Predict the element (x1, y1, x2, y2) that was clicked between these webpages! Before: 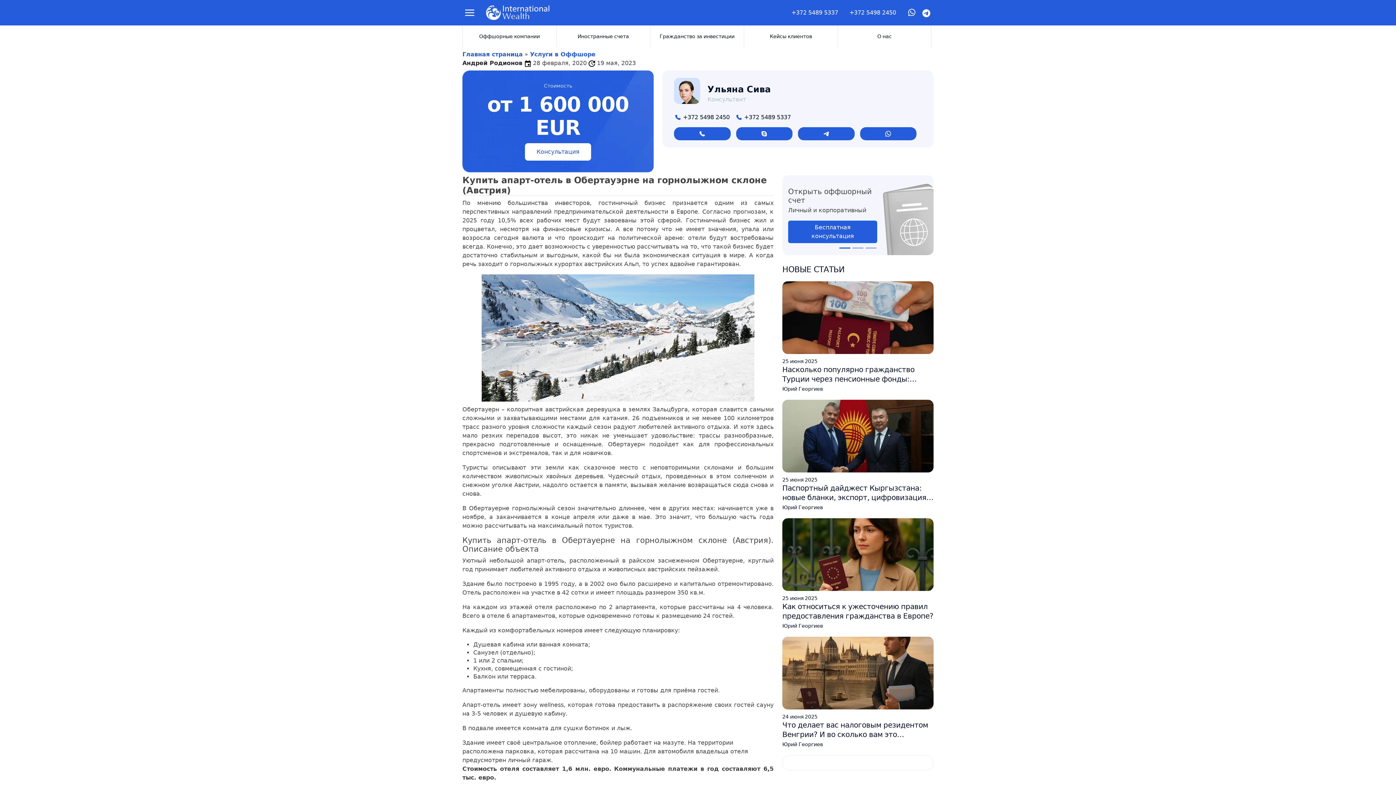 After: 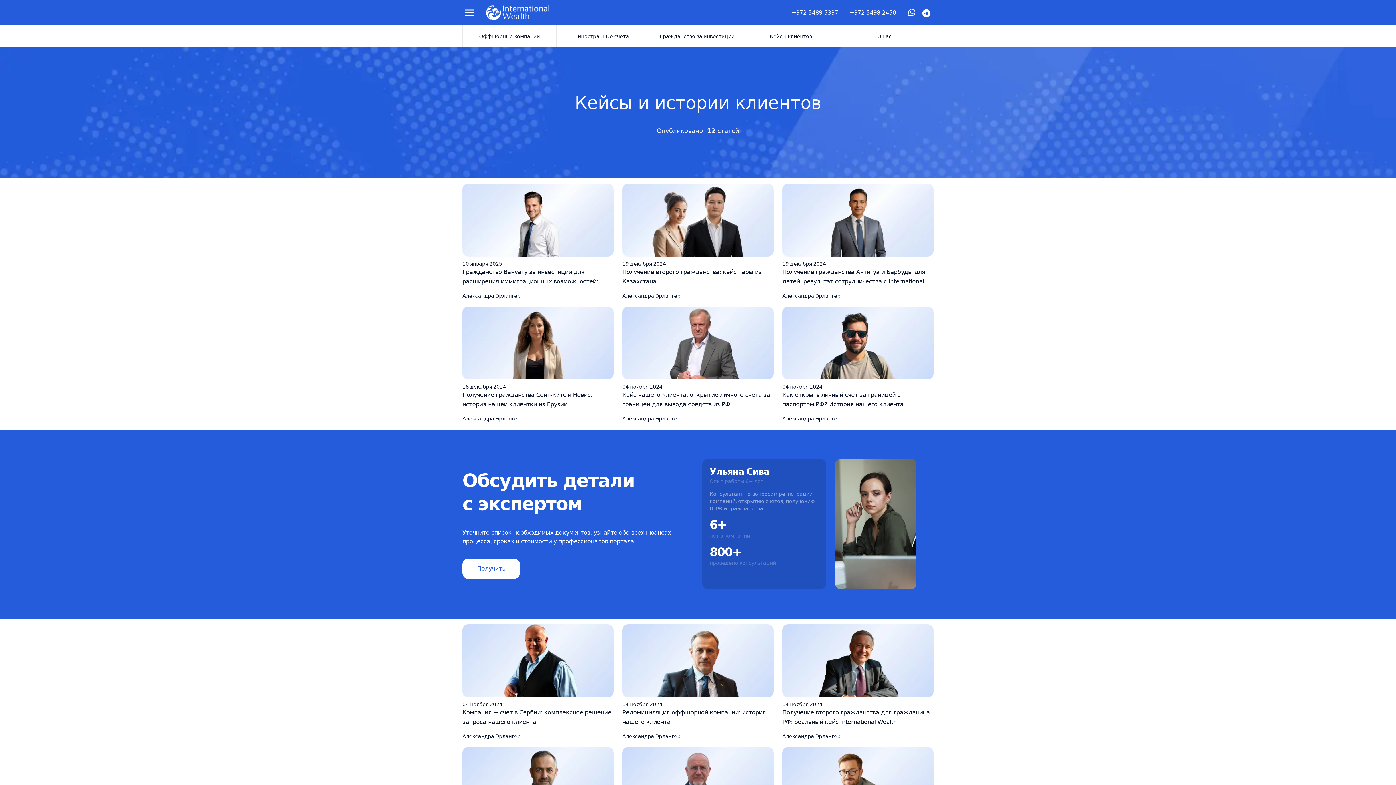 Action: label: Кейсы клиентов bbox: (744, 25, 837, 47)